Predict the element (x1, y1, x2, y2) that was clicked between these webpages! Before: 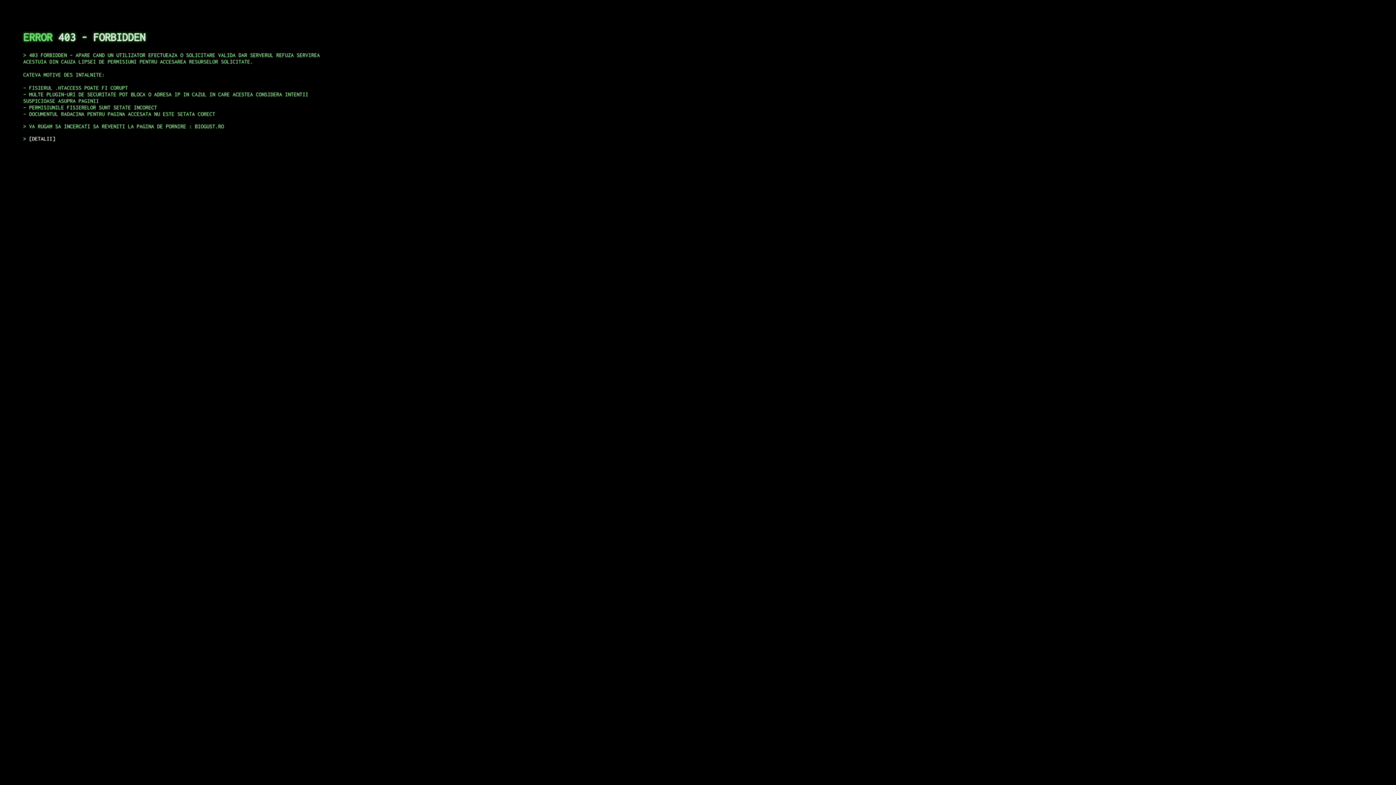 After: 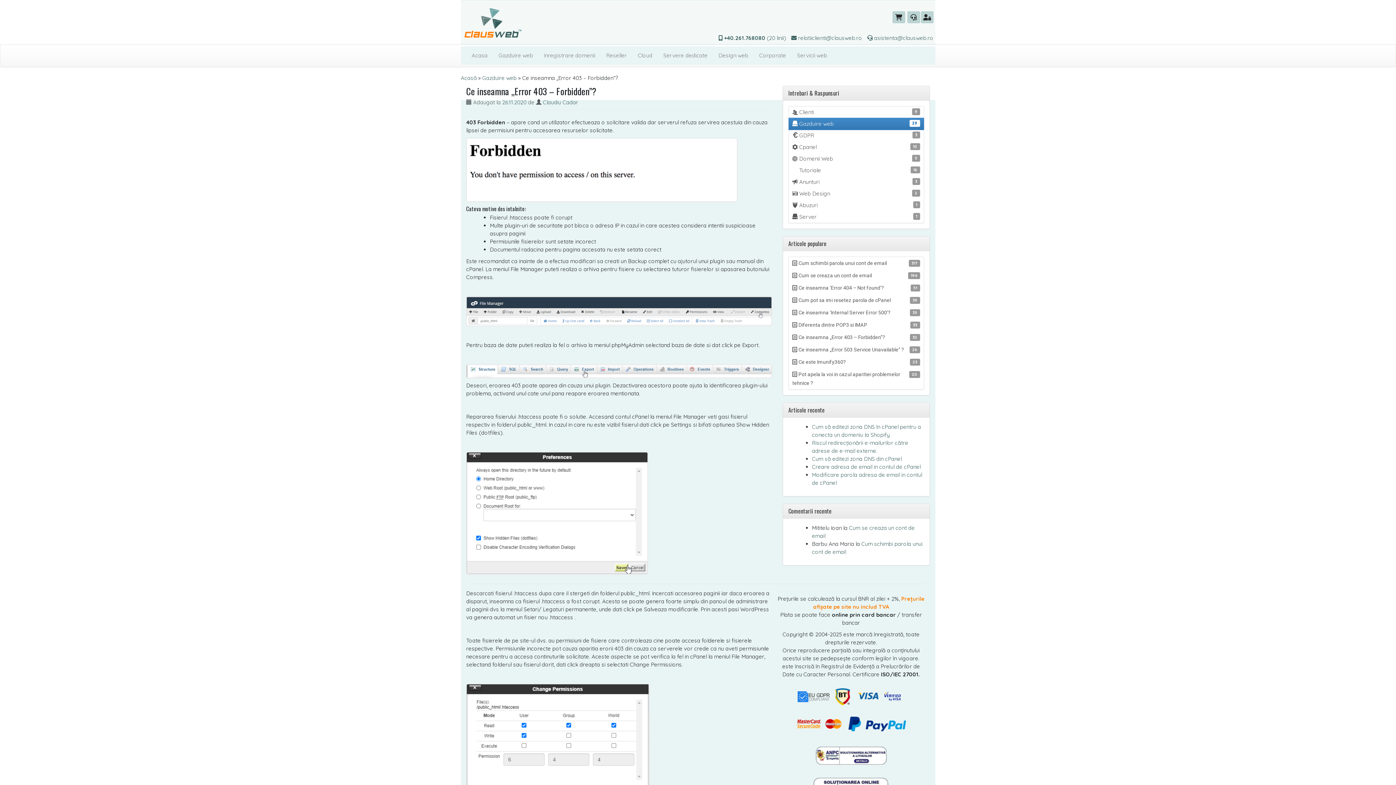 Action: label: DETALII bbox: (29, 135, 55, 141)